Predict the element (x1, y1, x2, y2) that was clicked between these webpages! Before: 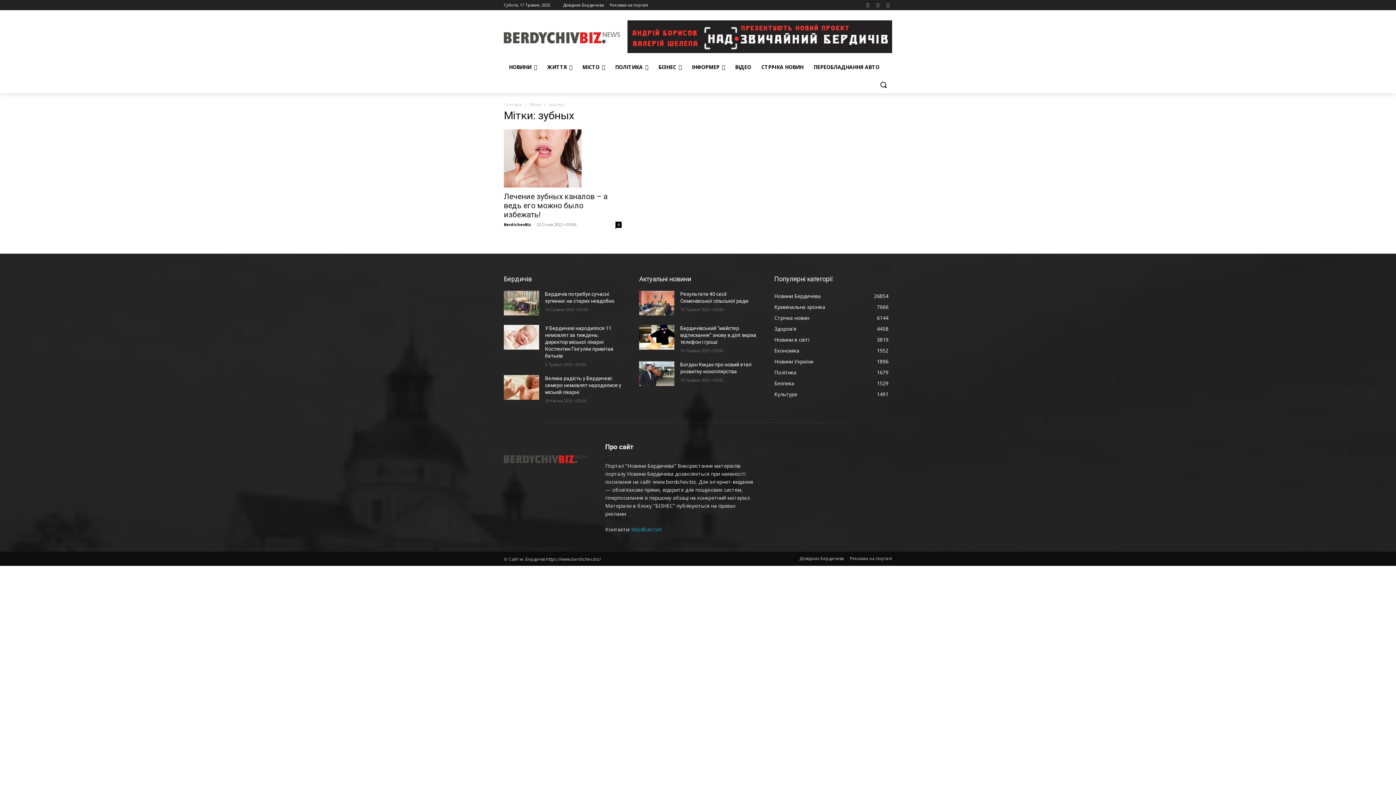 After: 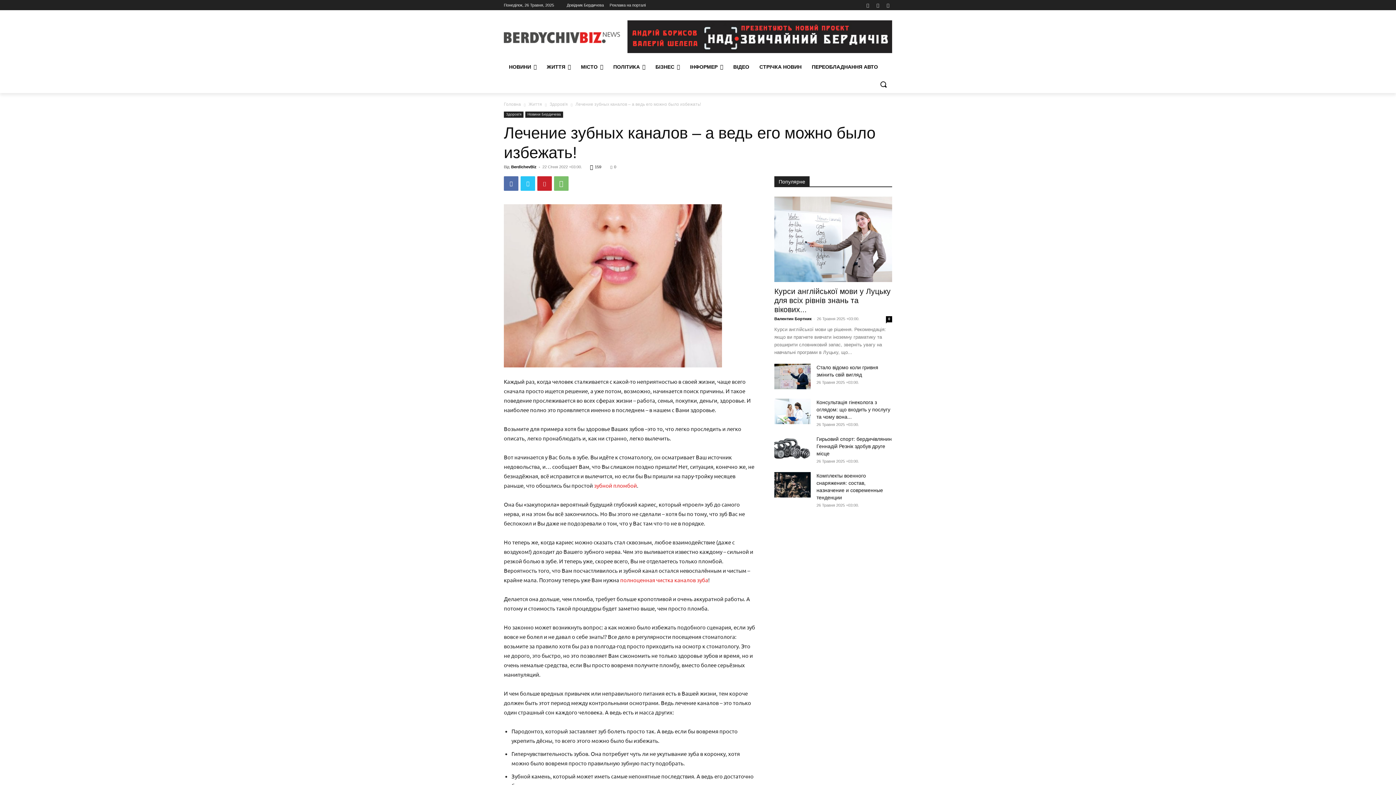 Action: bbox: (615, 221, 621, 228) label: 0